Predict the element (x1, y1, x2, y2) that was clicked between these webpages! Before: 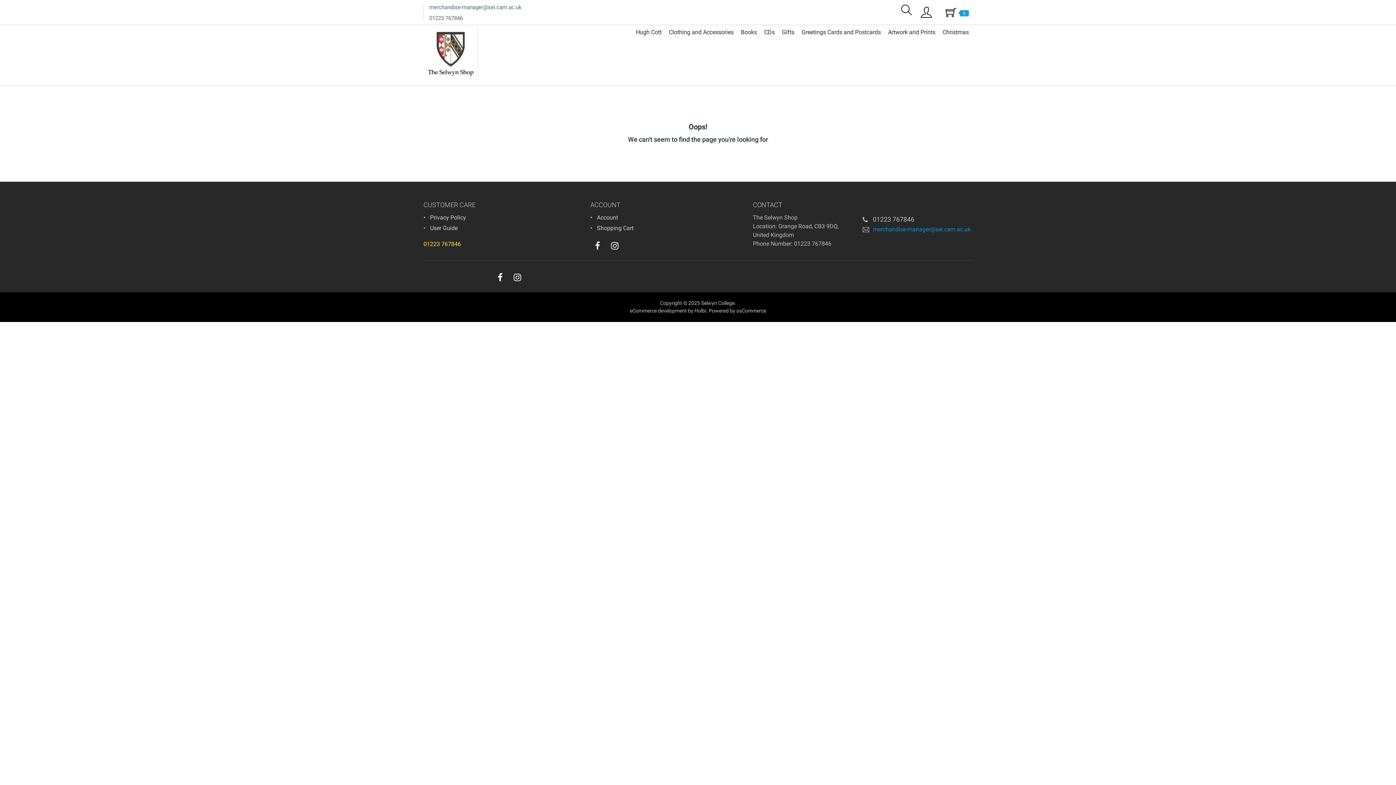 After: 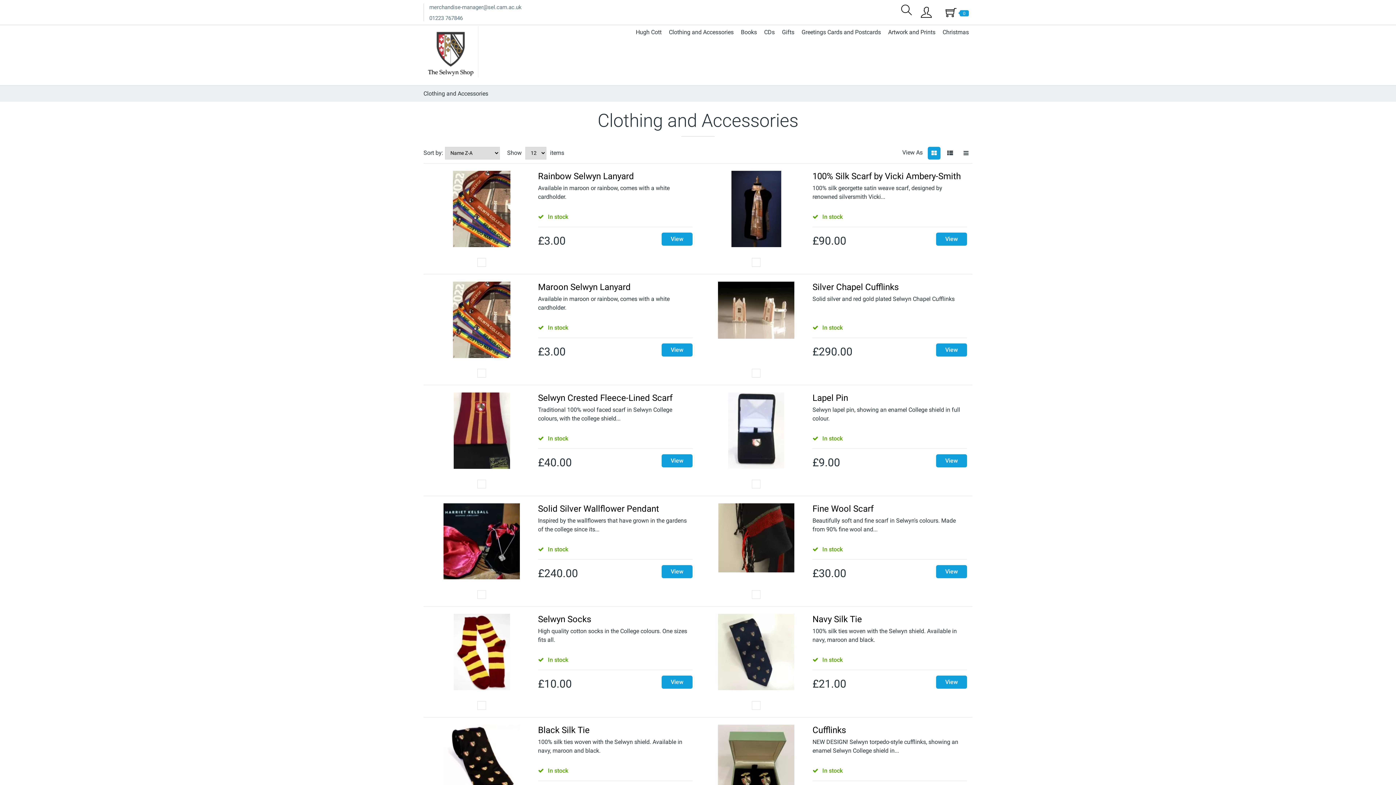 Action: label: Clothing and Accessories bbox: (665, 26, 737, 38)